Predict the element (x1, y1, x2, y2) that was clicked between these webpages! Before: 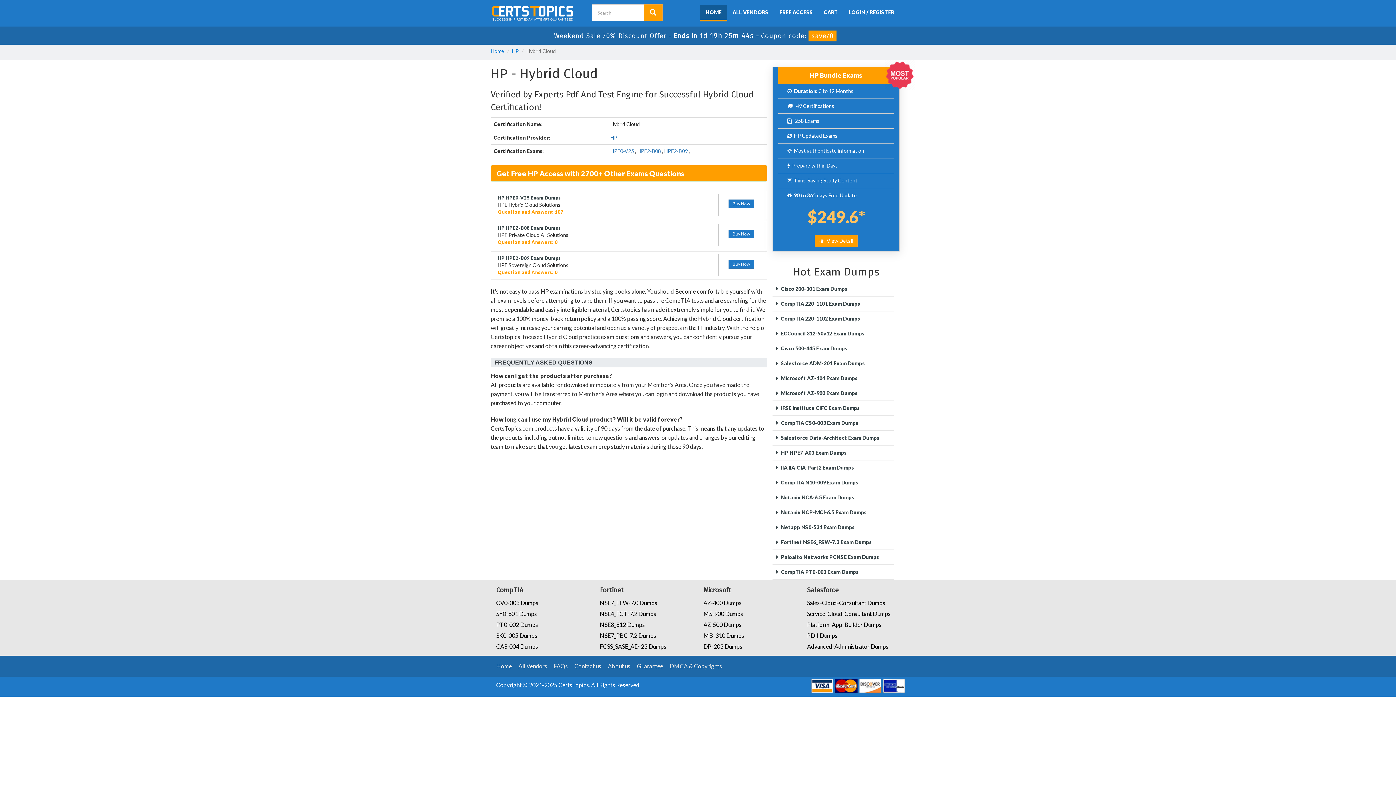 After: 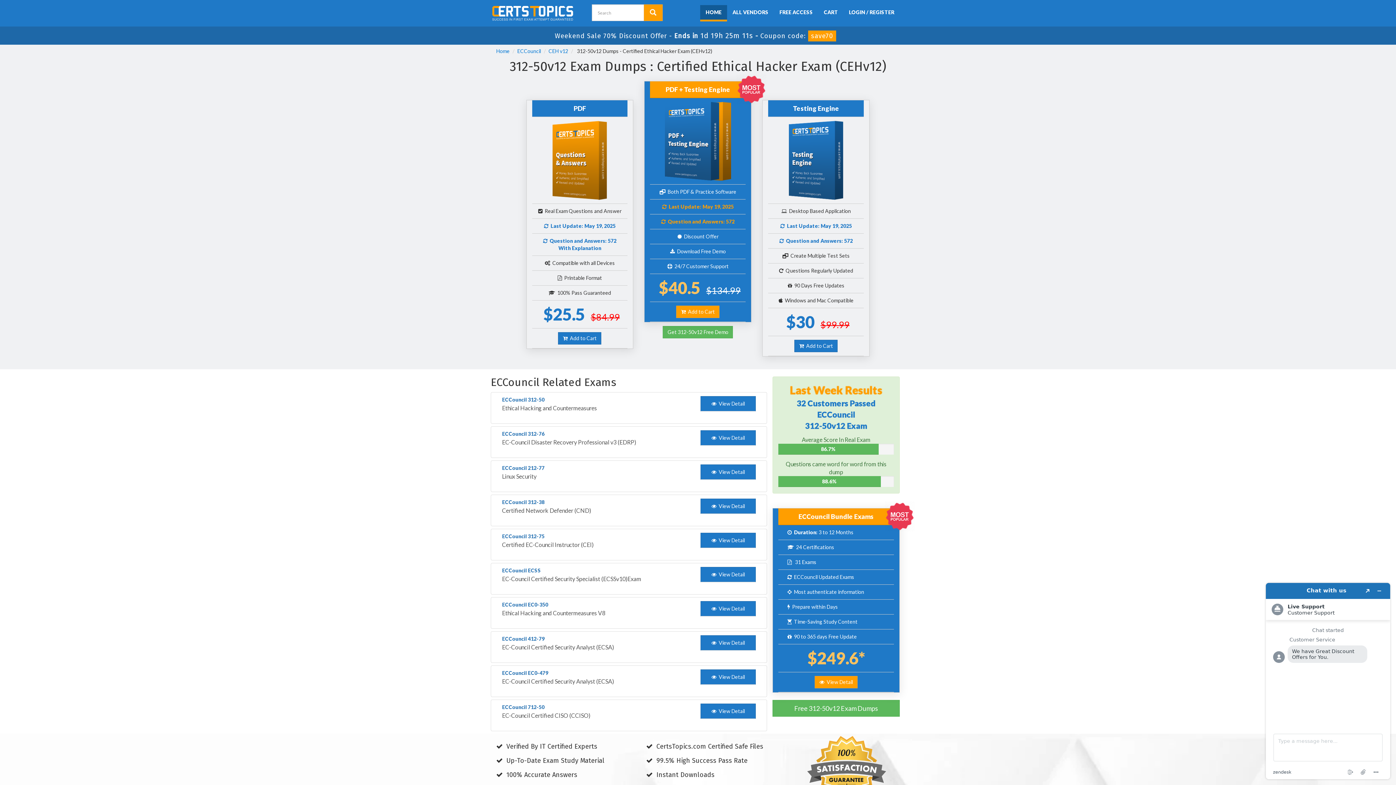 Action: label:  ECCouncil 312-50v12 Exam Dumps bbox: (772, 326, 894, 341)